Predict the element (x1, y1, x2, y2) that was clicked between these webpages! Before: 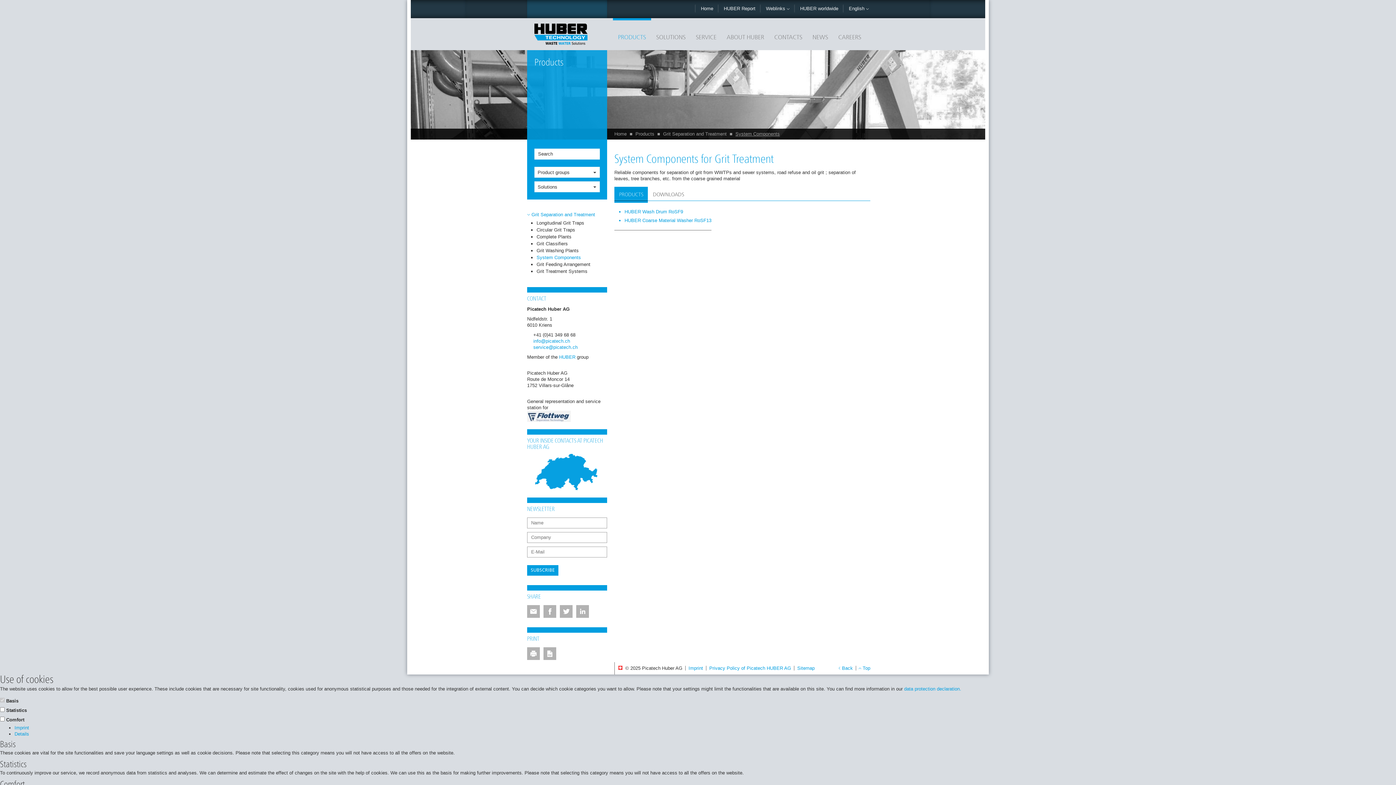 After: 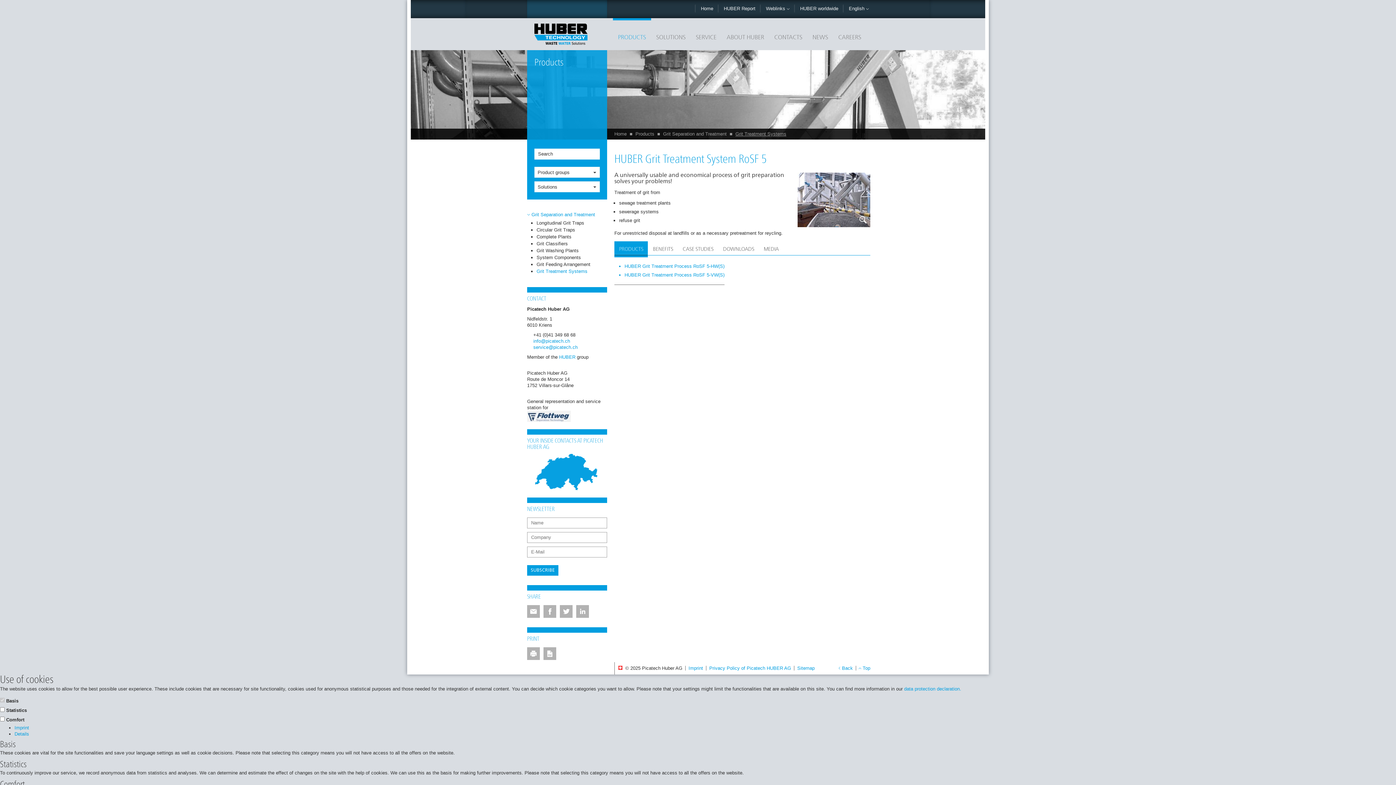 Action: bbox: (536, 268, 587, 274) label: Grit Treatment Systems